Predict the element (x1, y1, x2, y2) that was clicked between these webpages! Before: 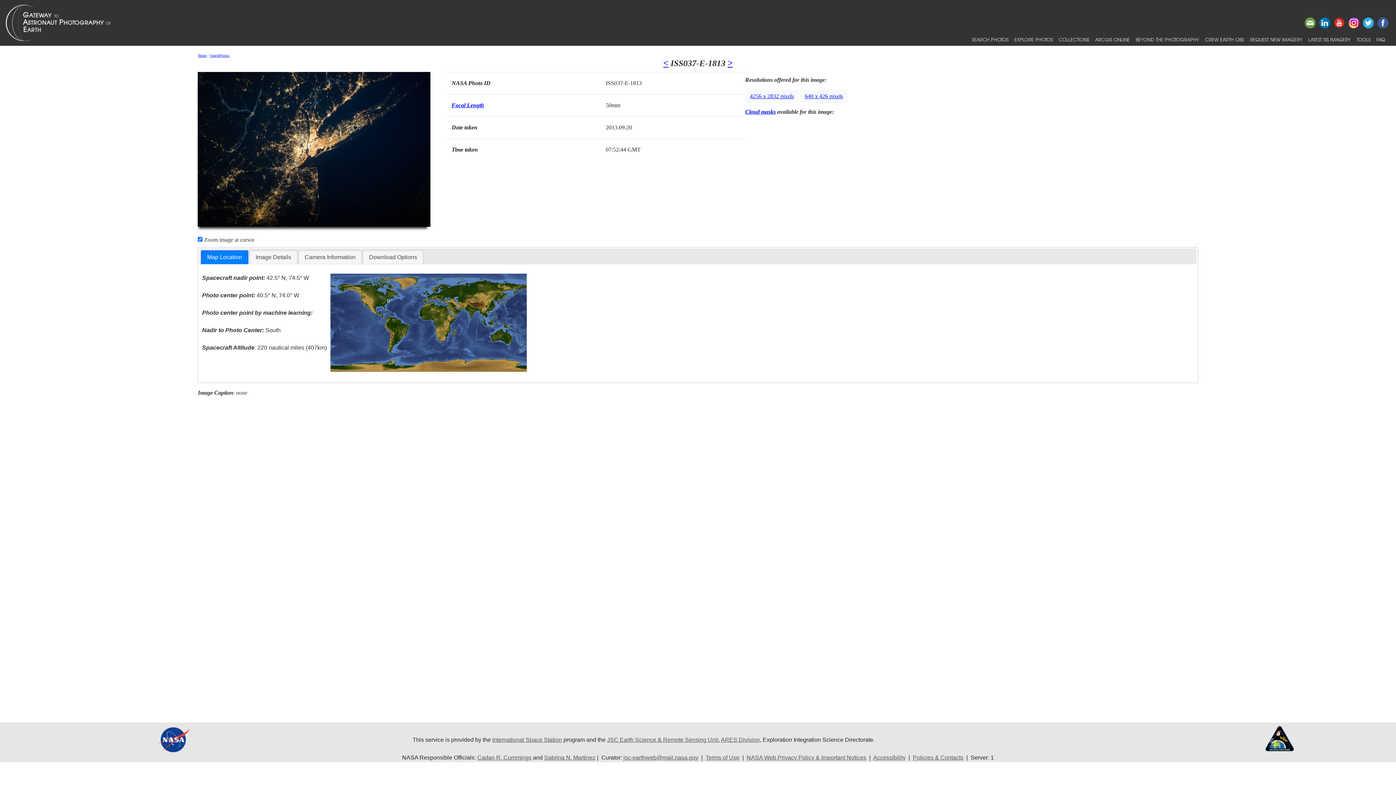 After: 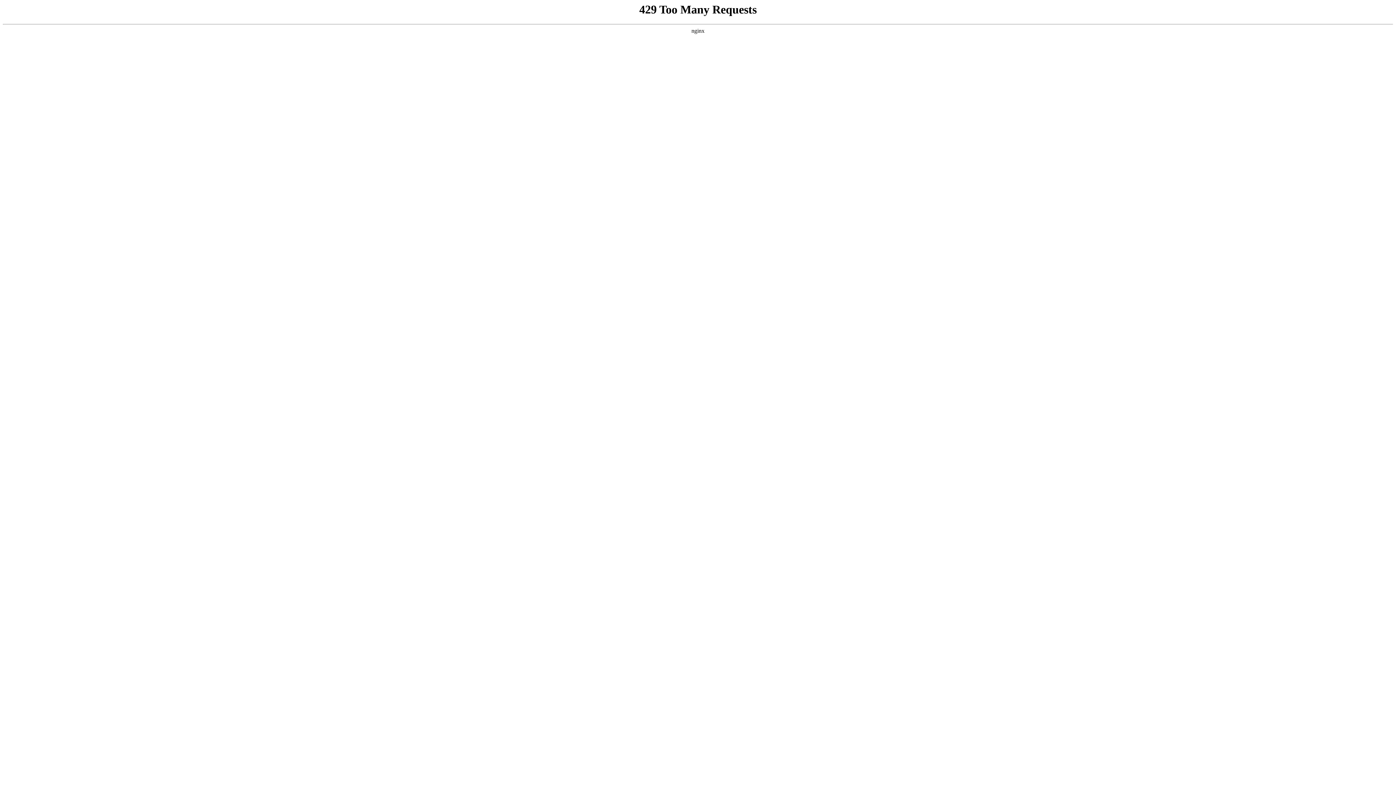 Action: bbox: (746, 755, 866, 761) label: NASA Web Privacy Policy & Important Notices